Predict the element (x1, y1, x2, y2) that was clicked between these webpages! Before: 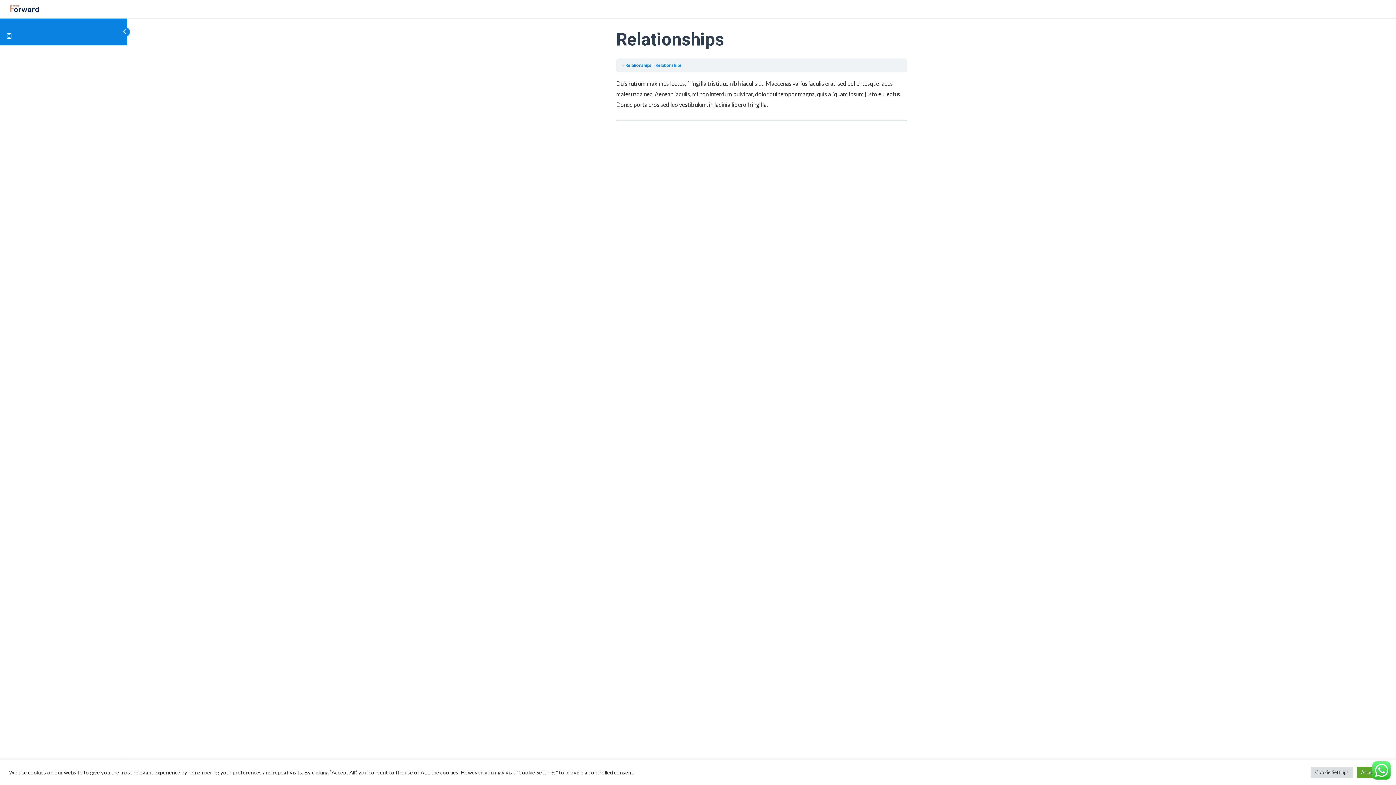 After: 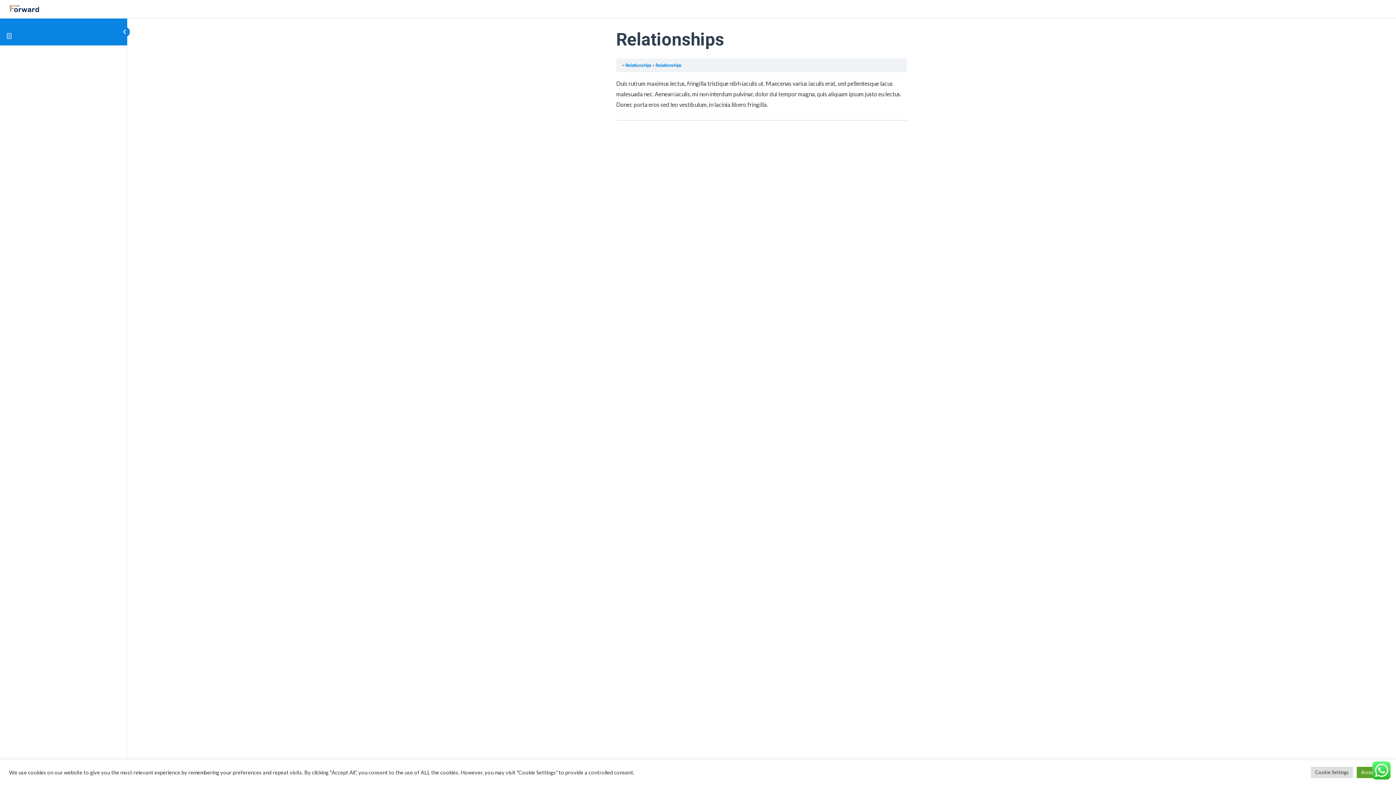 Action: label: Relationships bbox: (655, 62, 681, 68)